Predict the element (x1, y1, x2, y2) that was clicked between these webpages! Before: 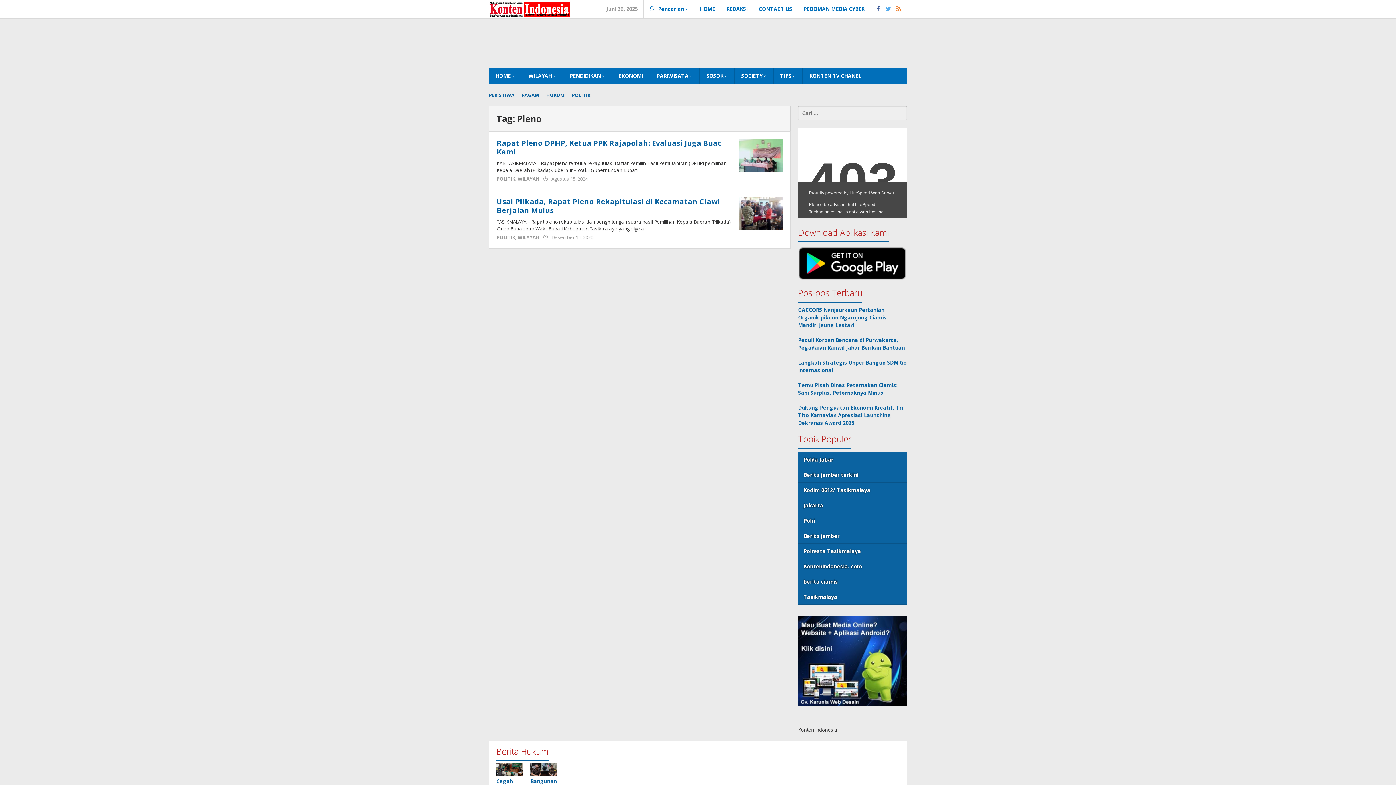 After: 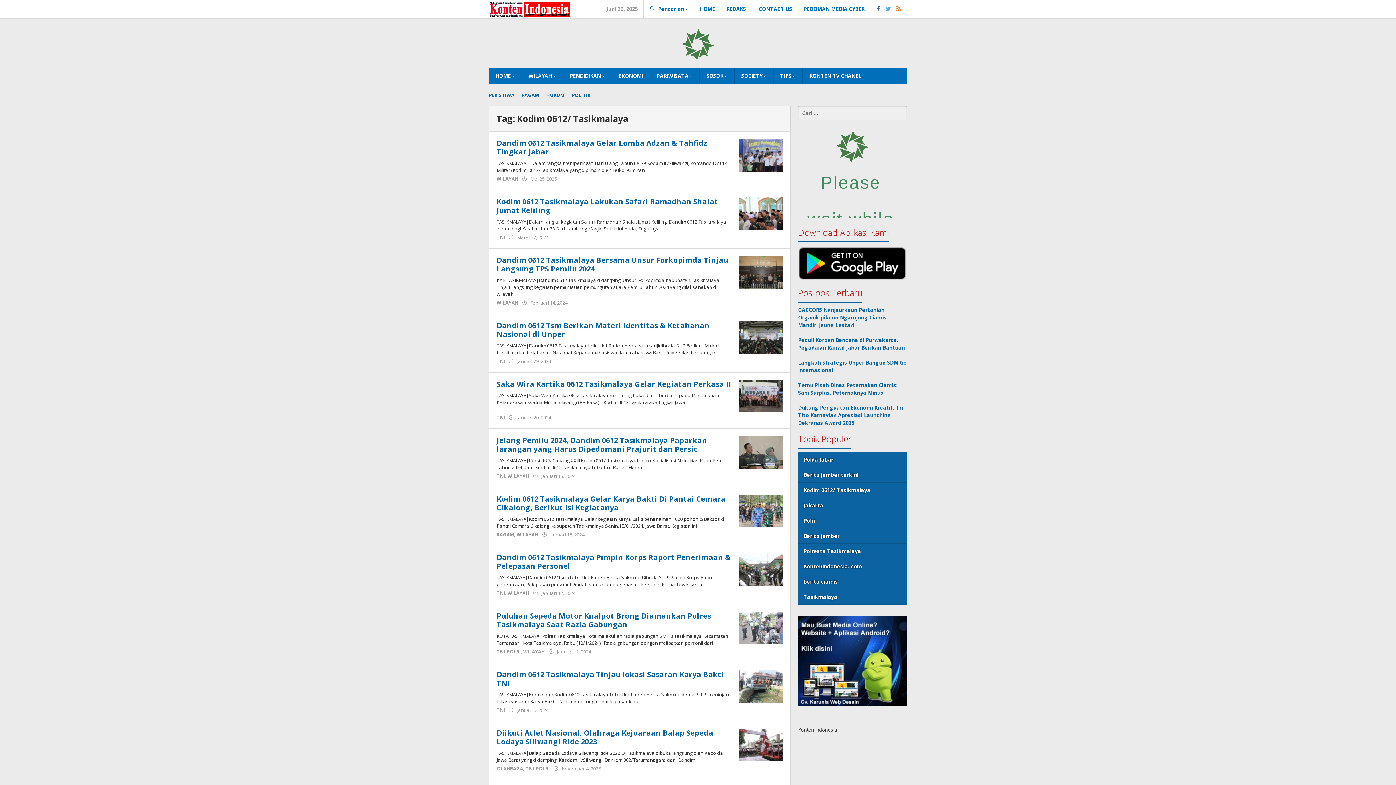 Action: label: Kodim 0612/ Tasikmalaya (71 item) bbox: (798, 482, 907, 498)